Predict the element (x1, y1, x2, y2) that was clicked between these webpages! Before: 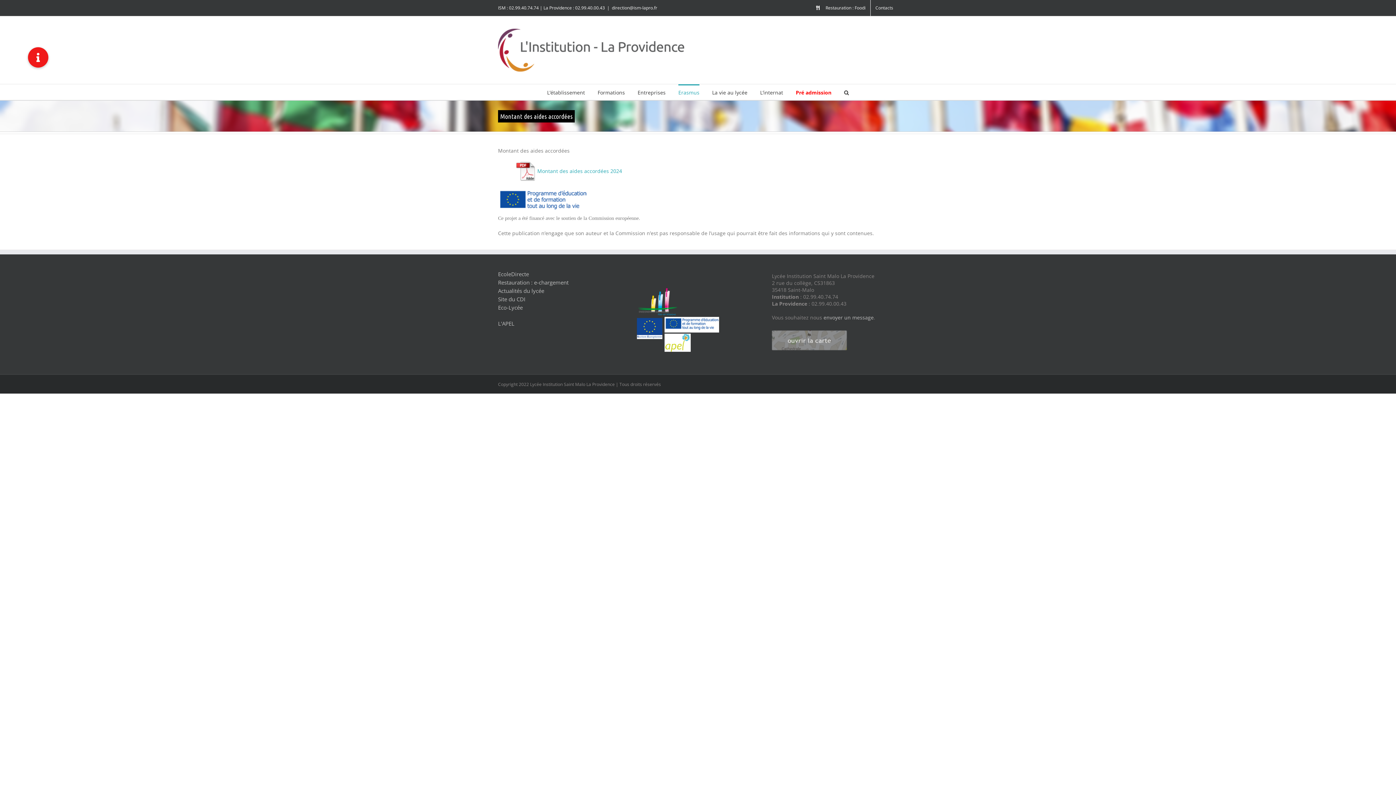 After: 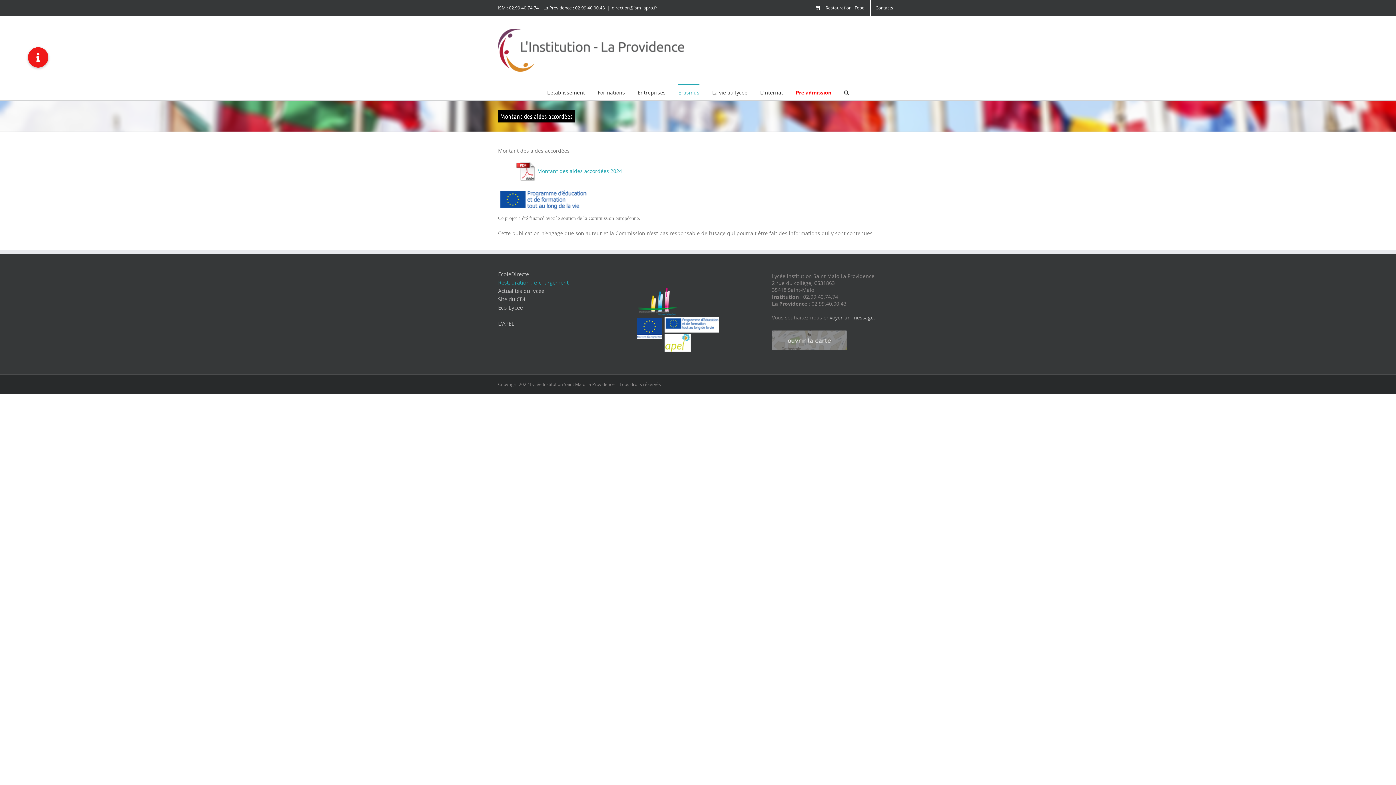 Action: label: Restauration : e-chargement bbox: (498, 278, 624, 286)